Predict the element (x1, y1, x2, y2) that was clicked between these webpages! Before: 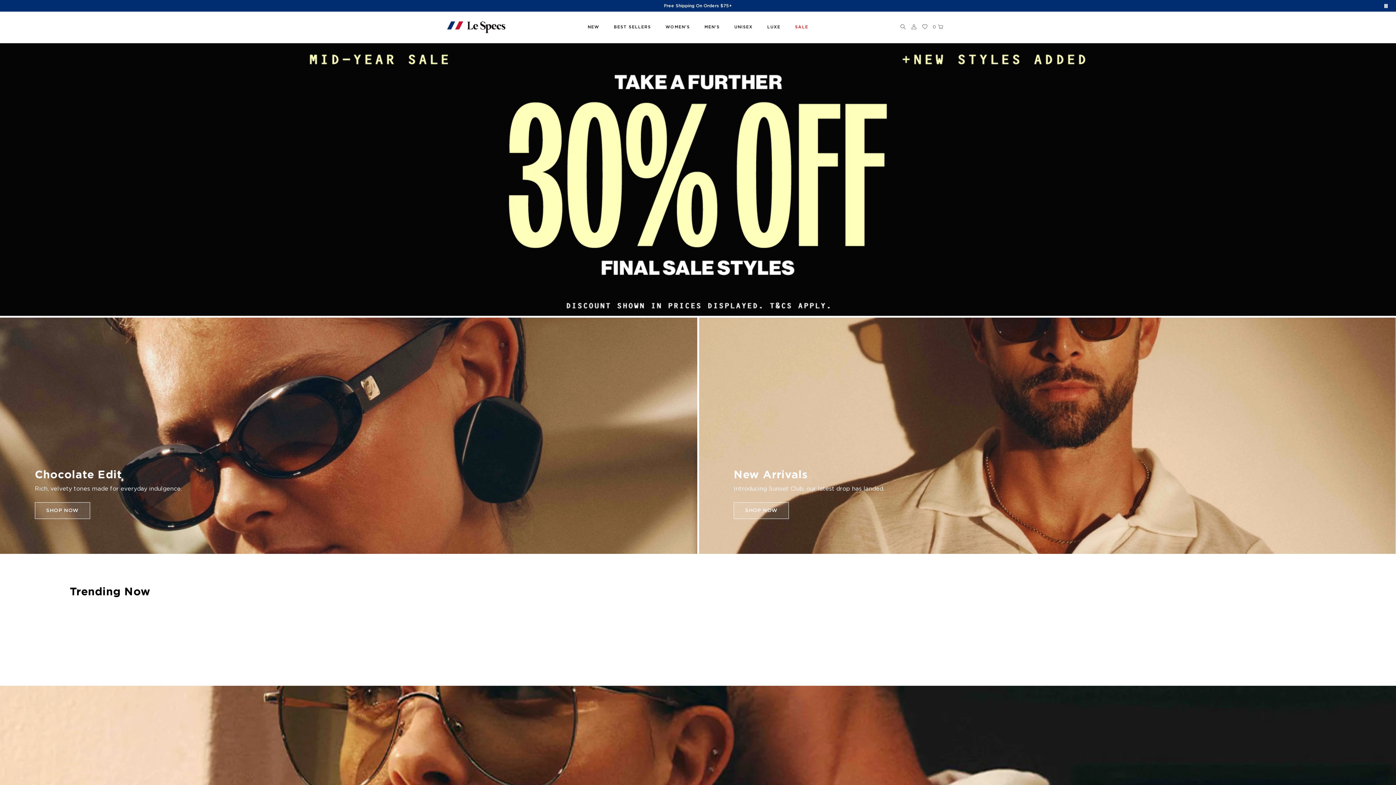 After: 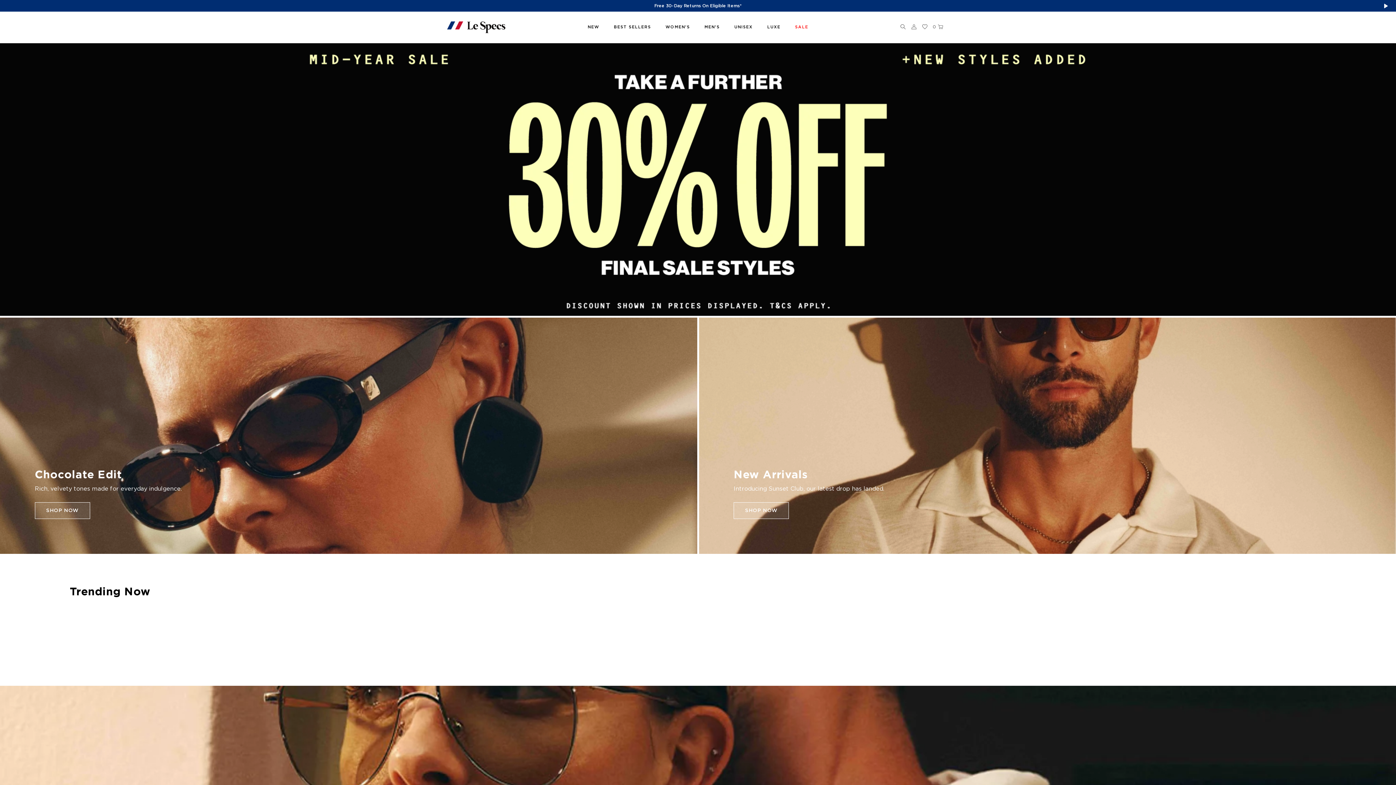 Action: bbox: (1381, 1, 1390, 10) label: Pause announcement